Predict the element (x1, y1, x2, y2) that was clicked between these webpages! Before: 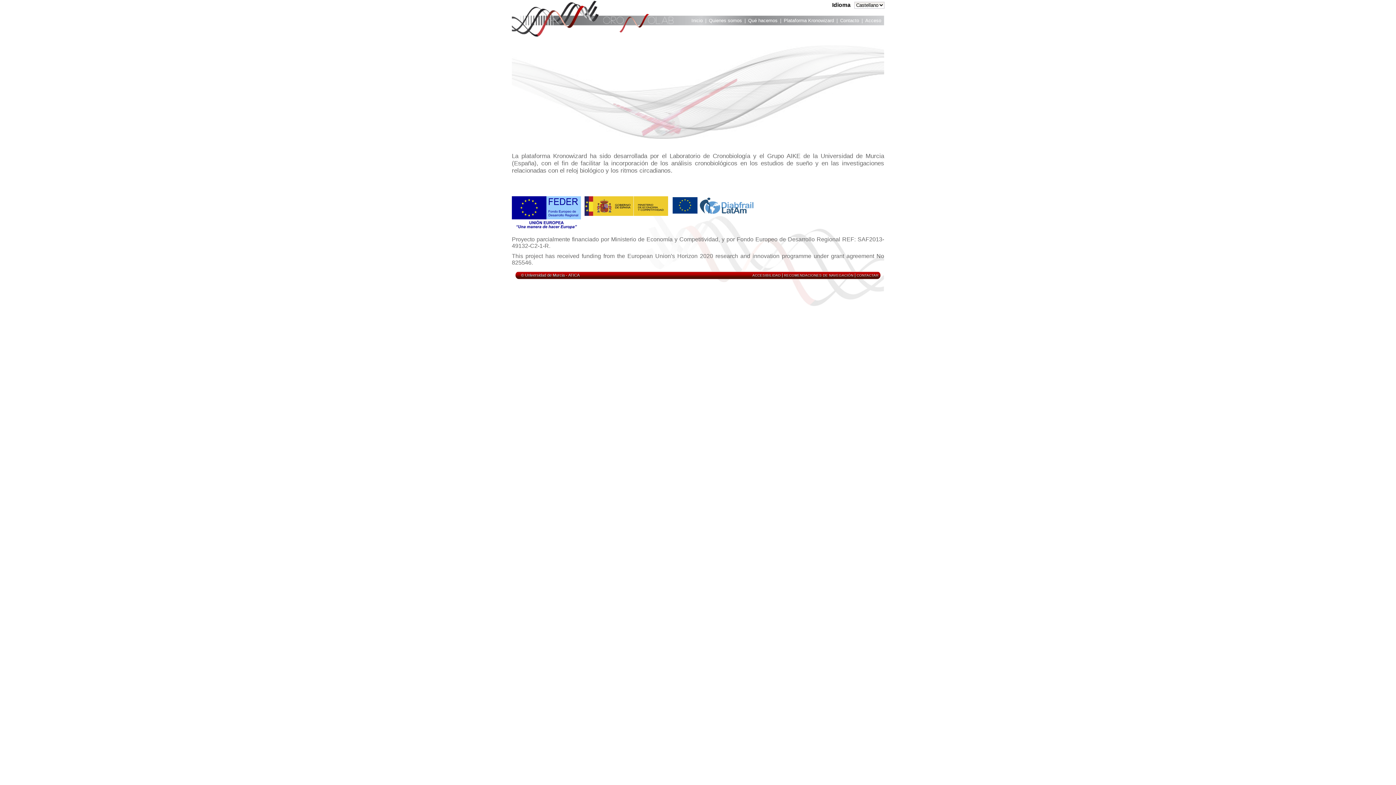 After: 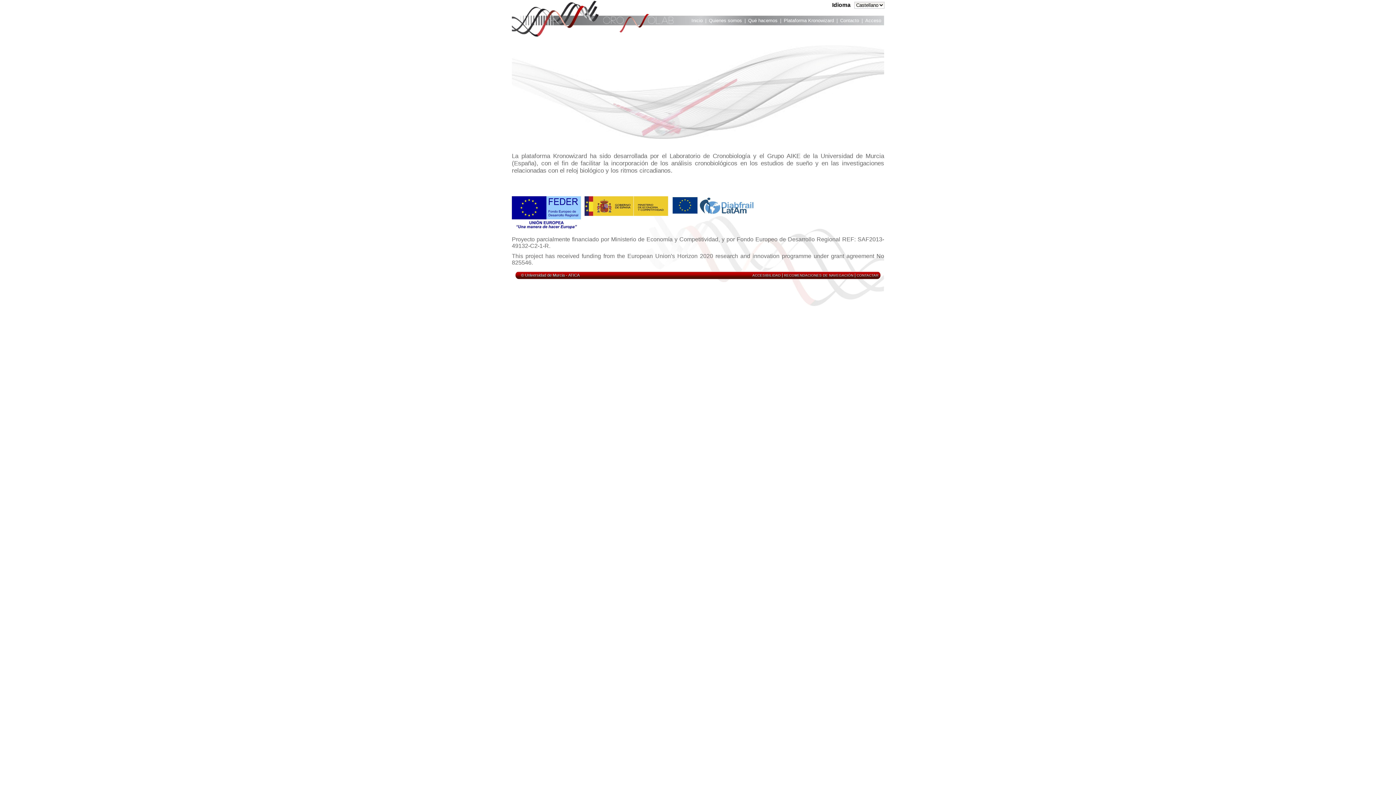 Action: bbox: (856, 273, 878, 277) label: CONTACTAR